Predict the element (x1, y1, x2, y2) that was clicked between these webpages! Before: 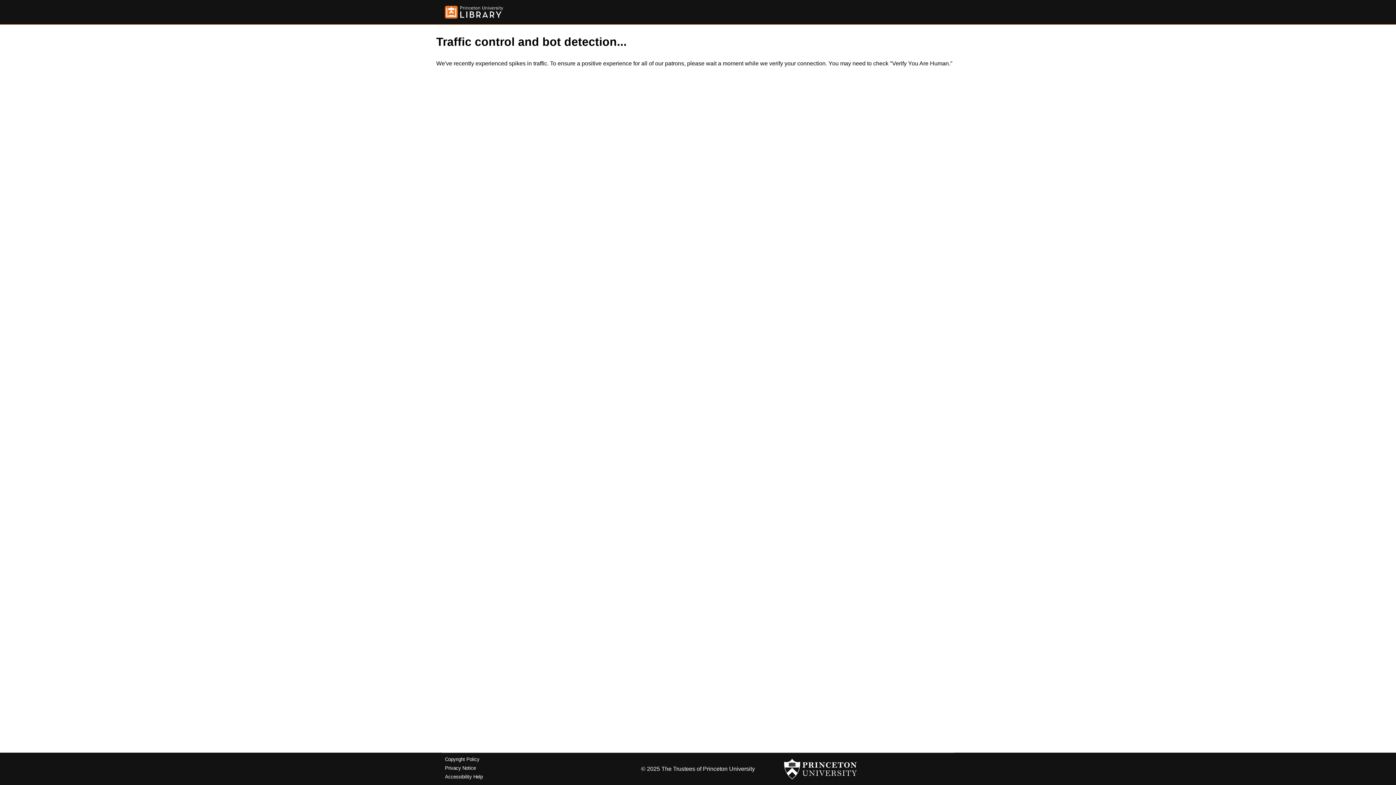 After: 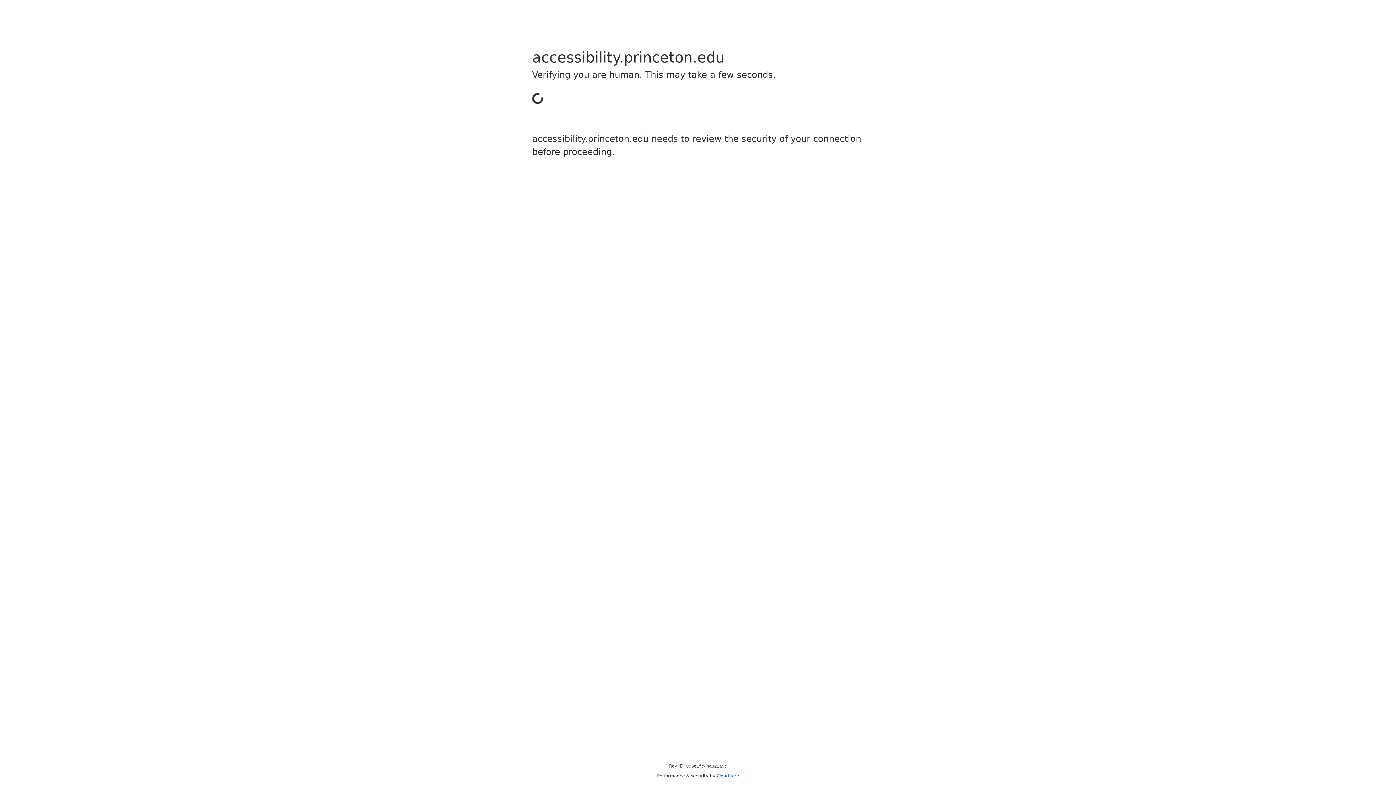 Action: bbox: (445, 774, 482, 779) label: Accessibility Help